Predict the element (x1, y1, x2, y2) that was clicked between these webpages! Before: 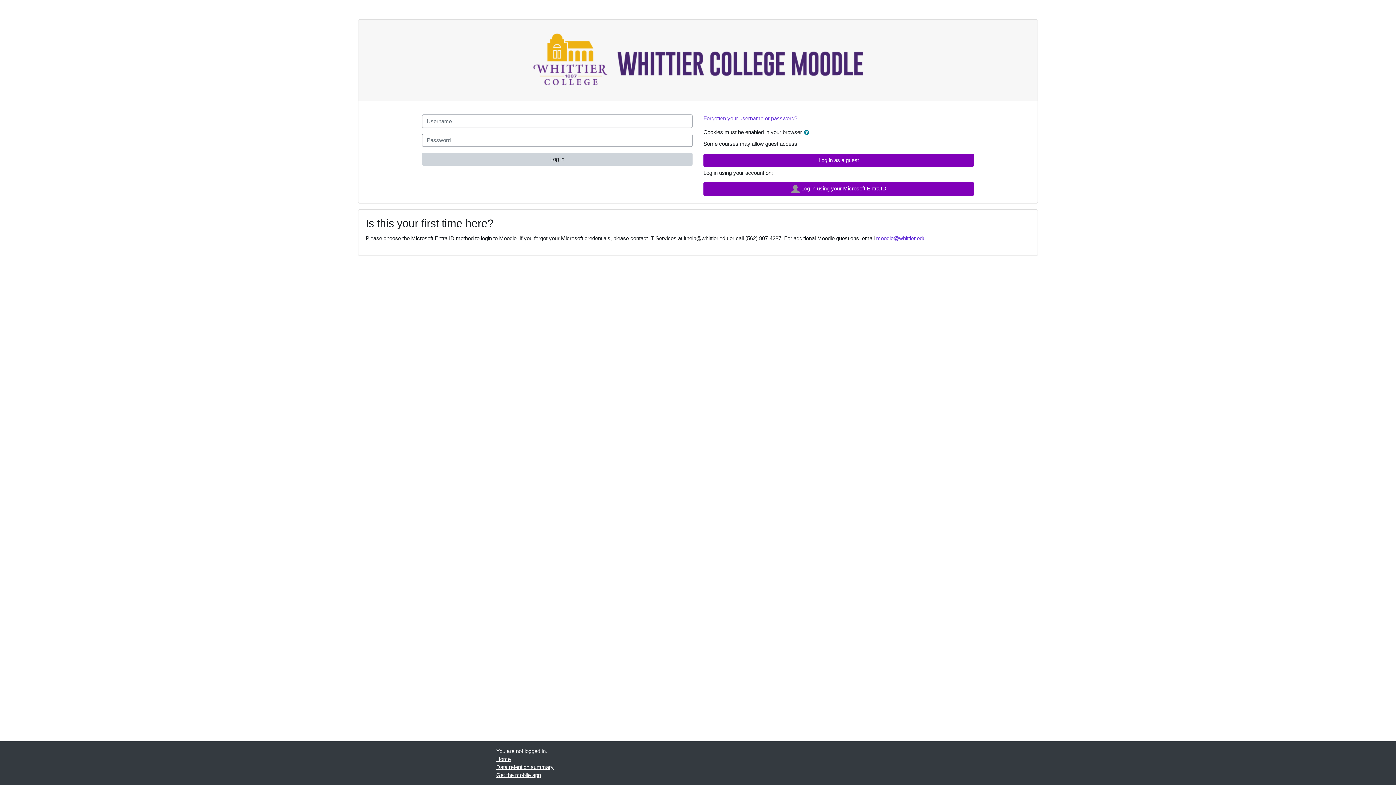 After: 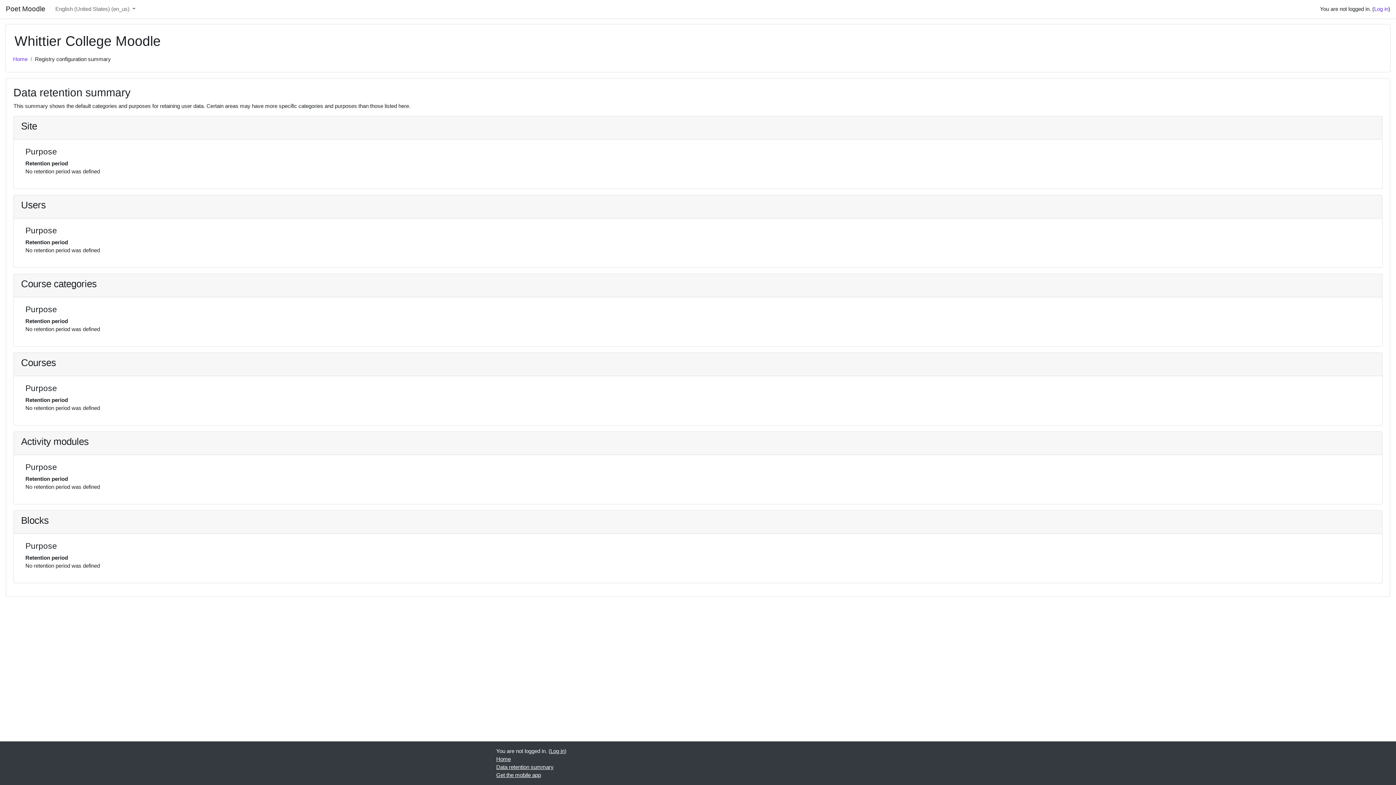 Action: bbox: (496, 764, 553, 770) label: Data retention summary